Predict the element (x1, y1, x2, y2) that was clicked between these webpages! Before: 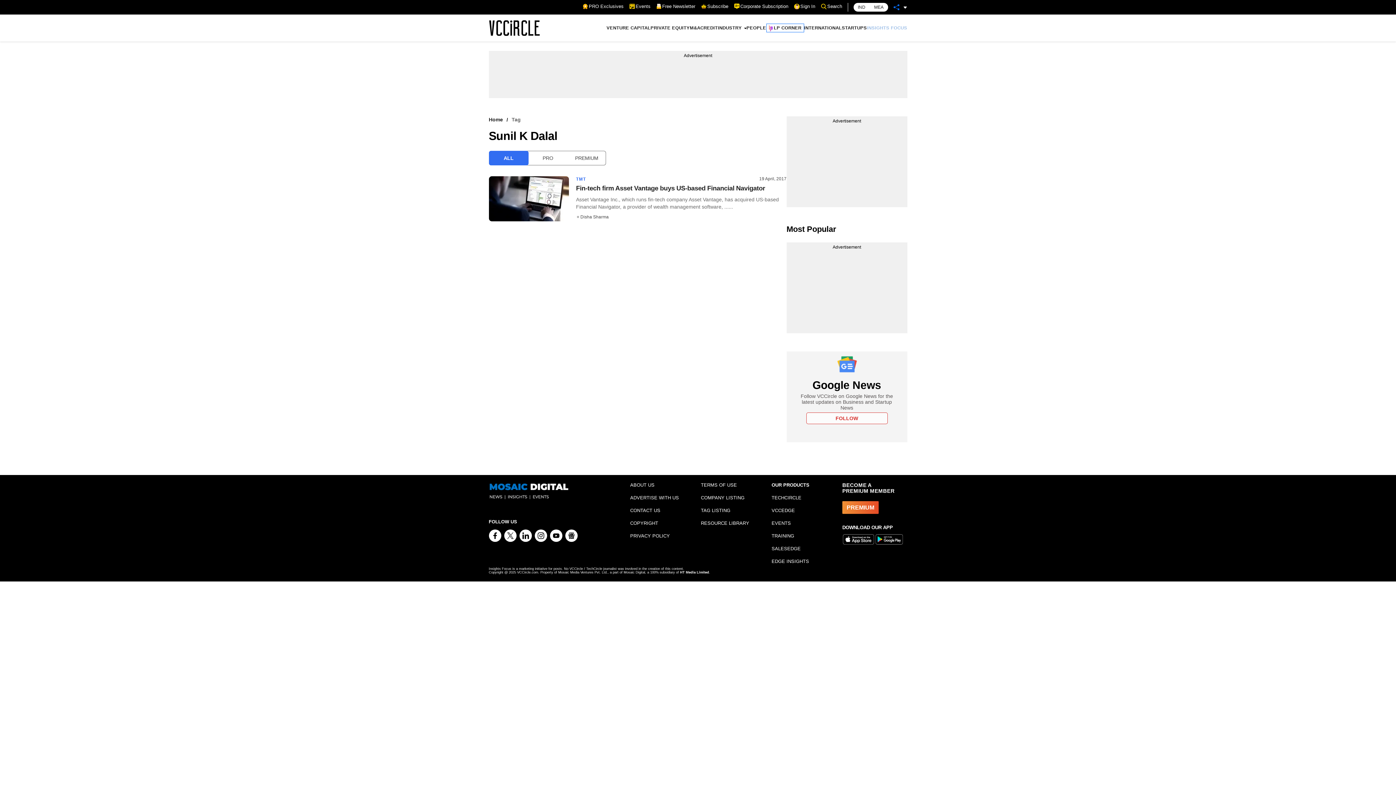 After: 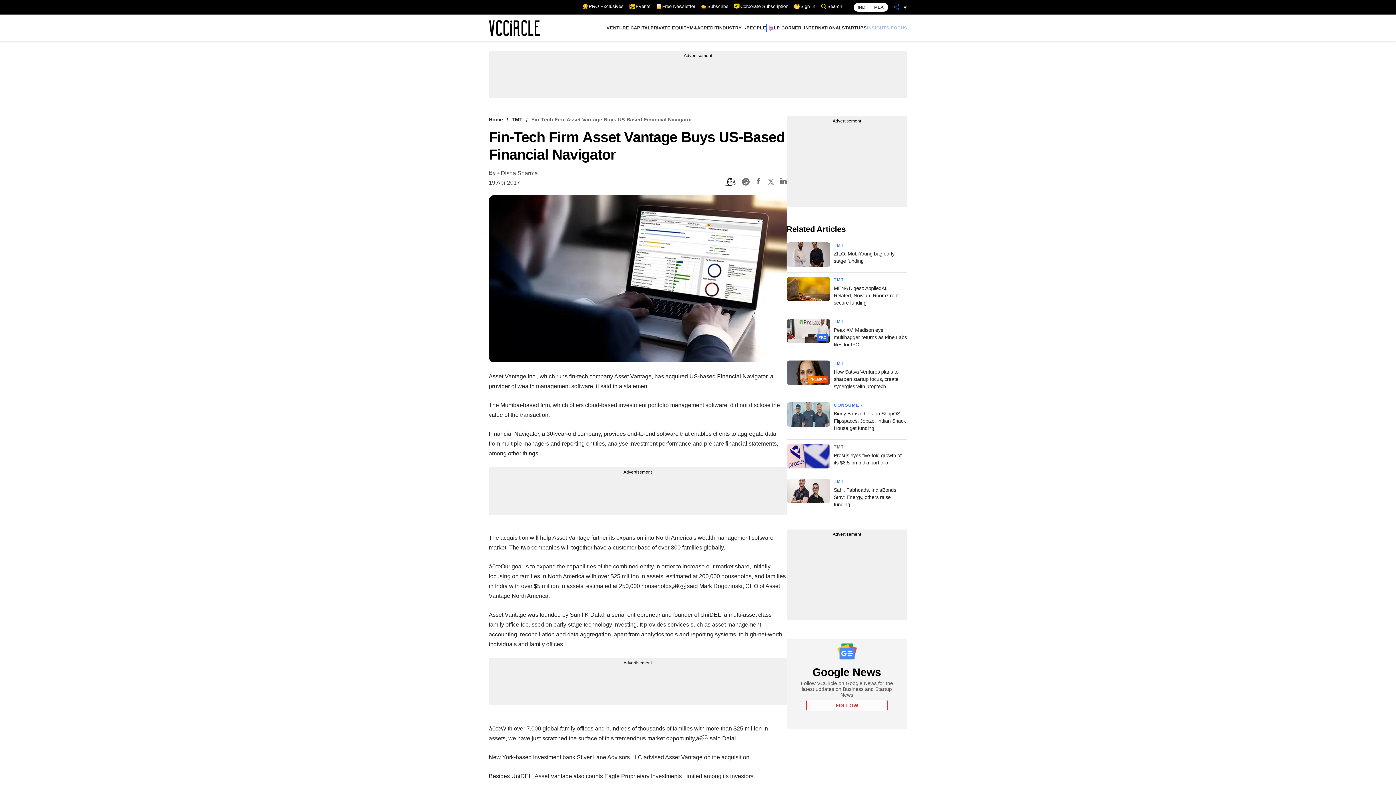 Action: bbox: (576, 184, 765, 192) label: Fin-tech firm Asset Vantage buys US-based Financial Navigator